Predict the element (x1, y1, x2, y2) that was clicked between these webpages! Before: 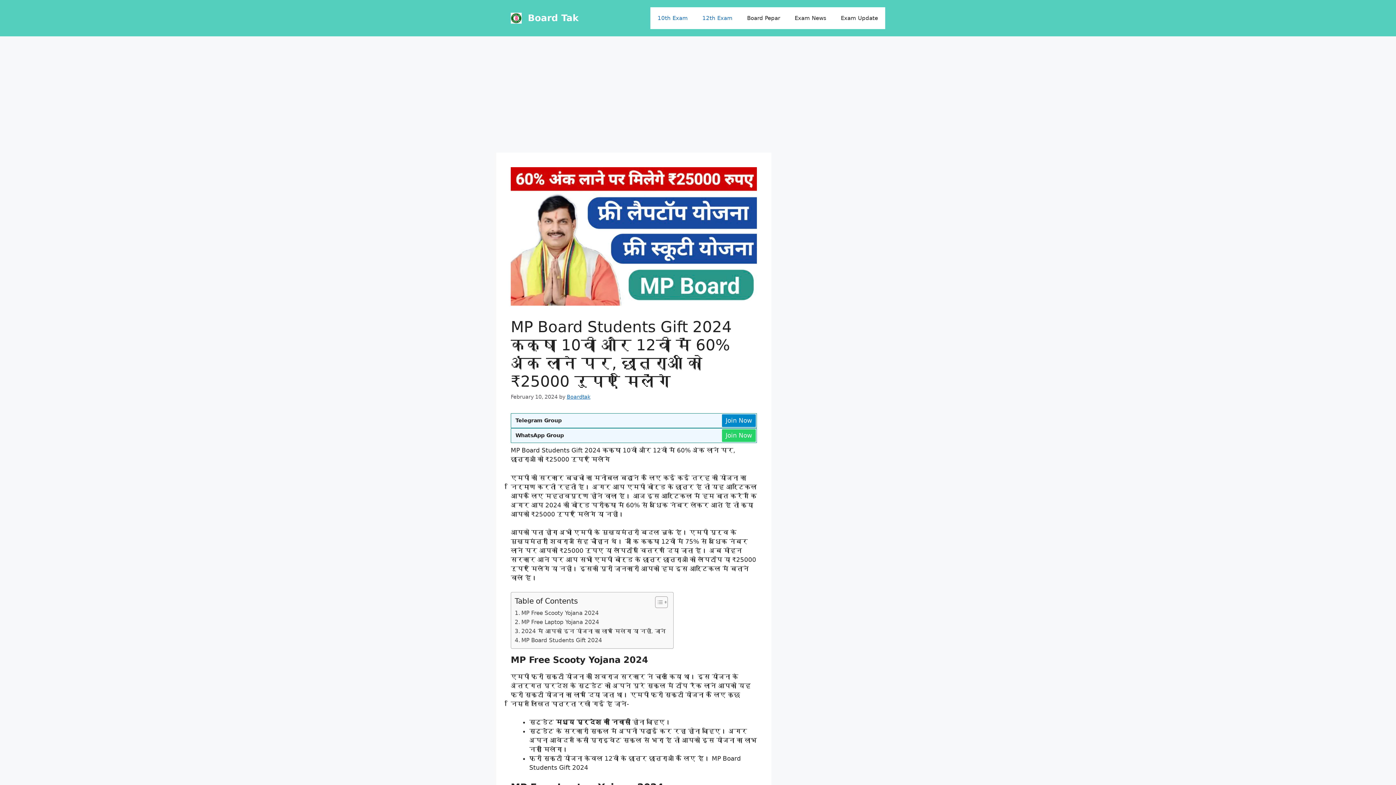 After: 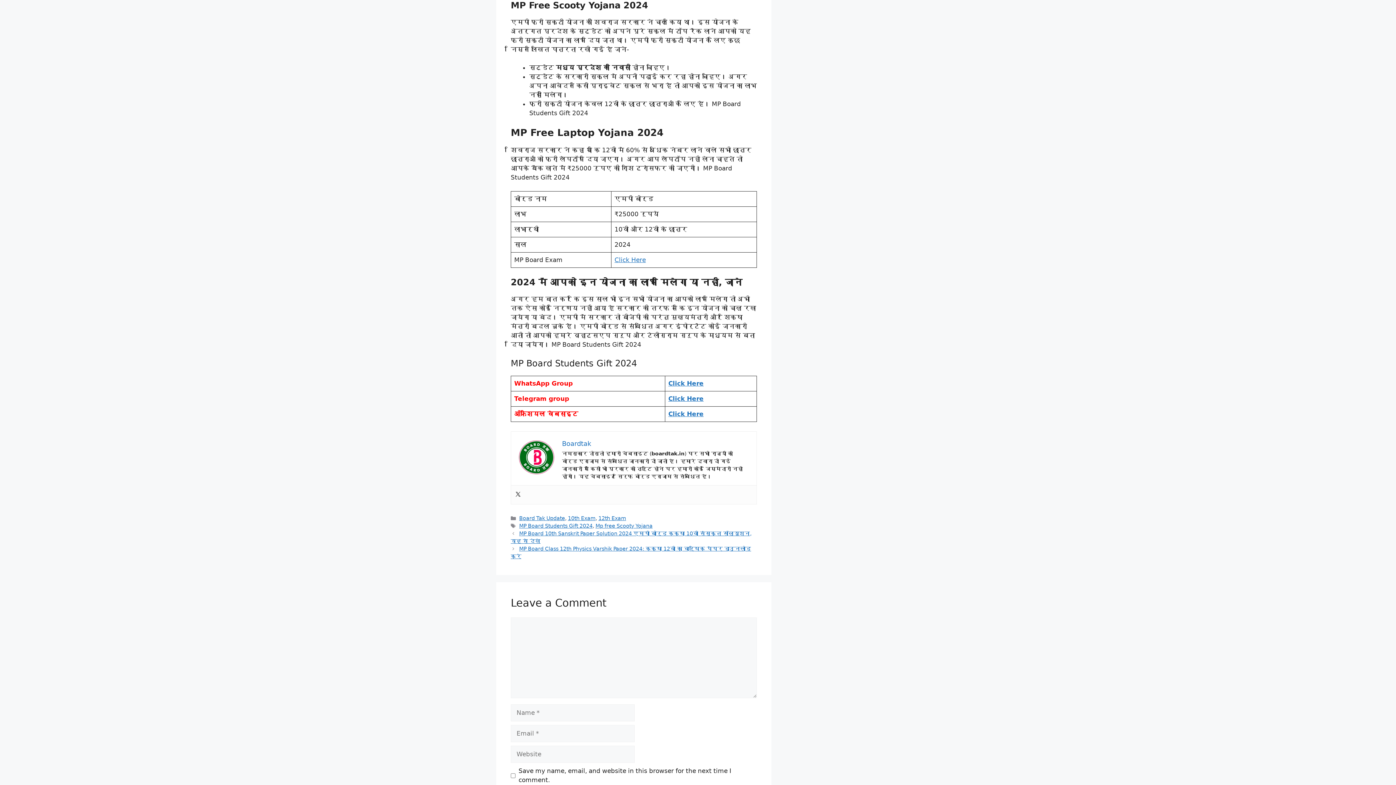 Action: bbox: (514, 608, 598, 617) label: MP Free Scooty Yojana 2024